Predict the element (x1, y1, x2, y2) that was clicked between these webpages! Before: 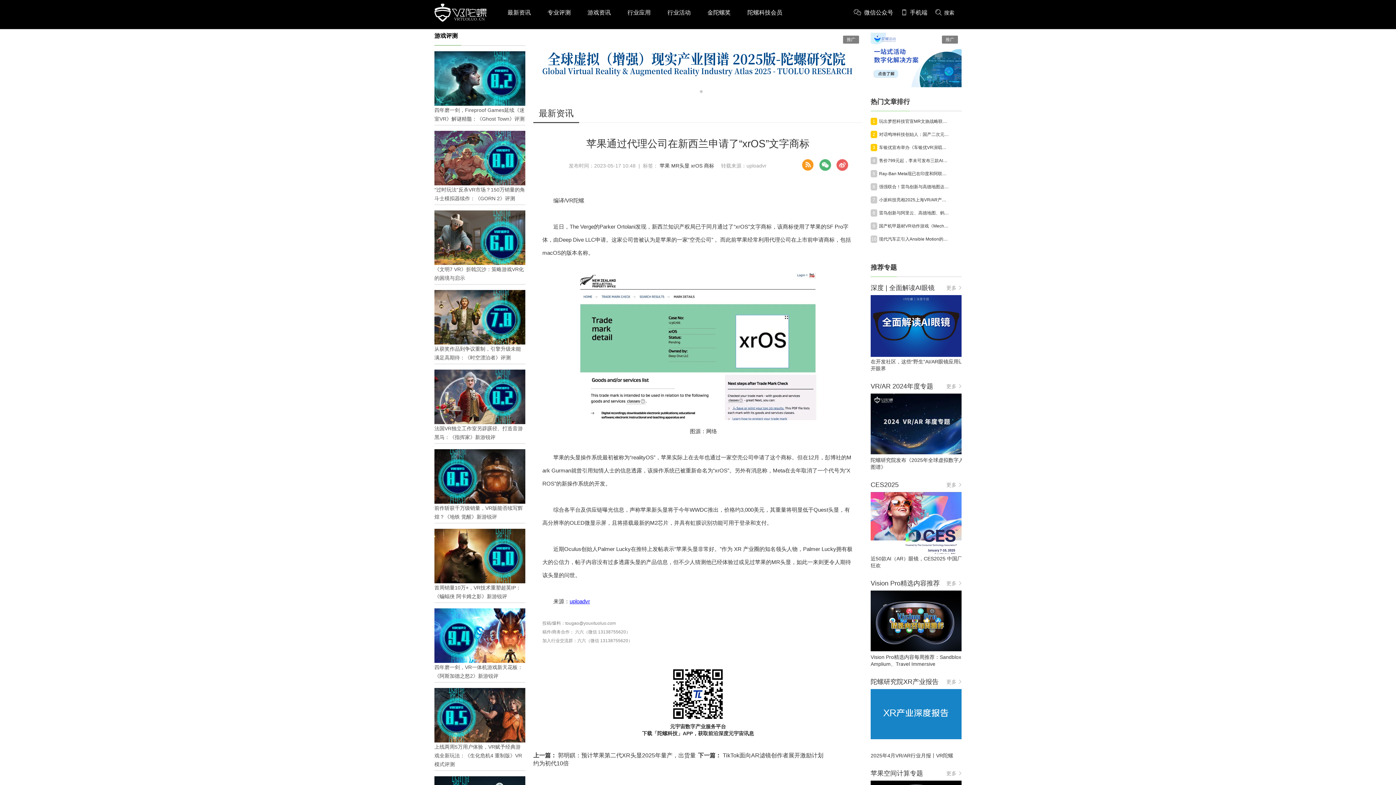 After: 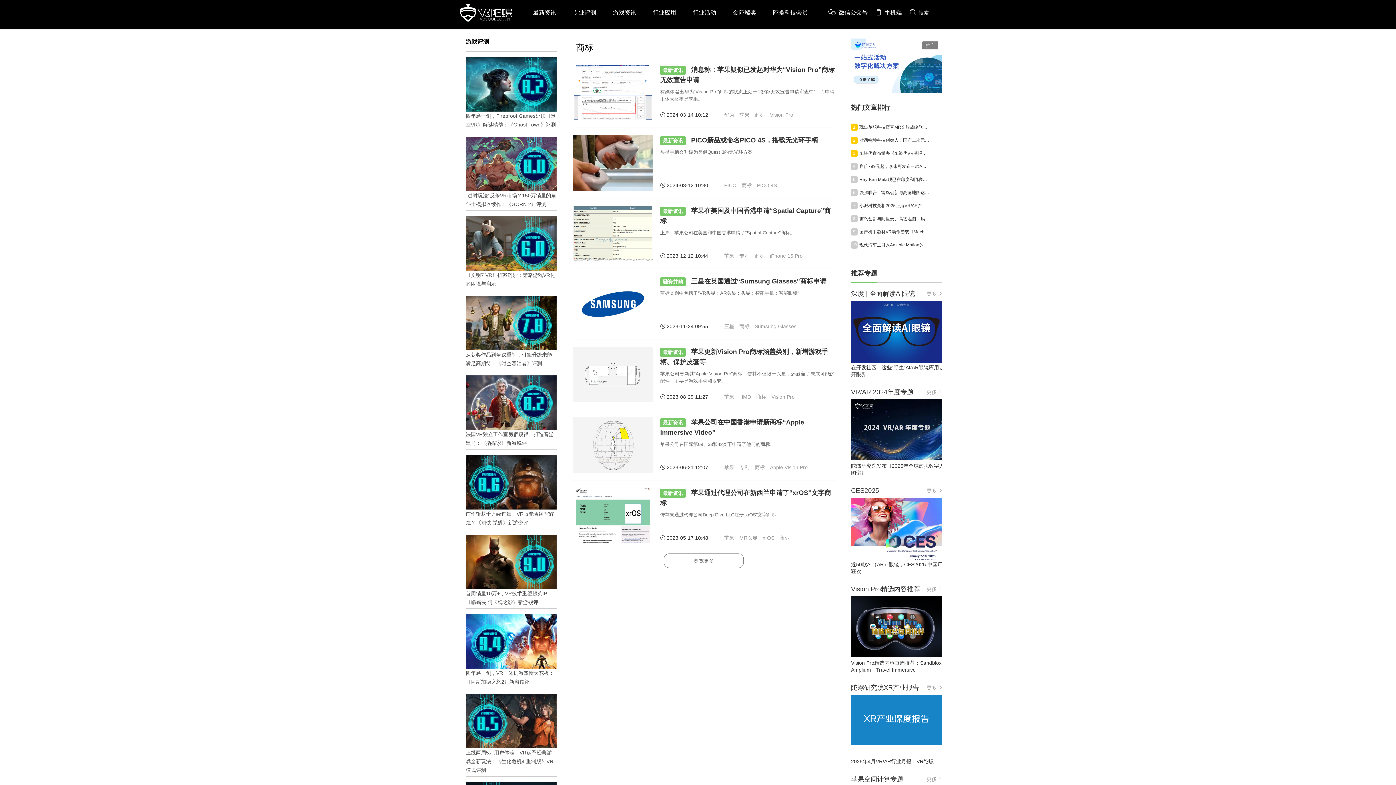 Action: bbox: (704, 162, 714, 168) label: 商标